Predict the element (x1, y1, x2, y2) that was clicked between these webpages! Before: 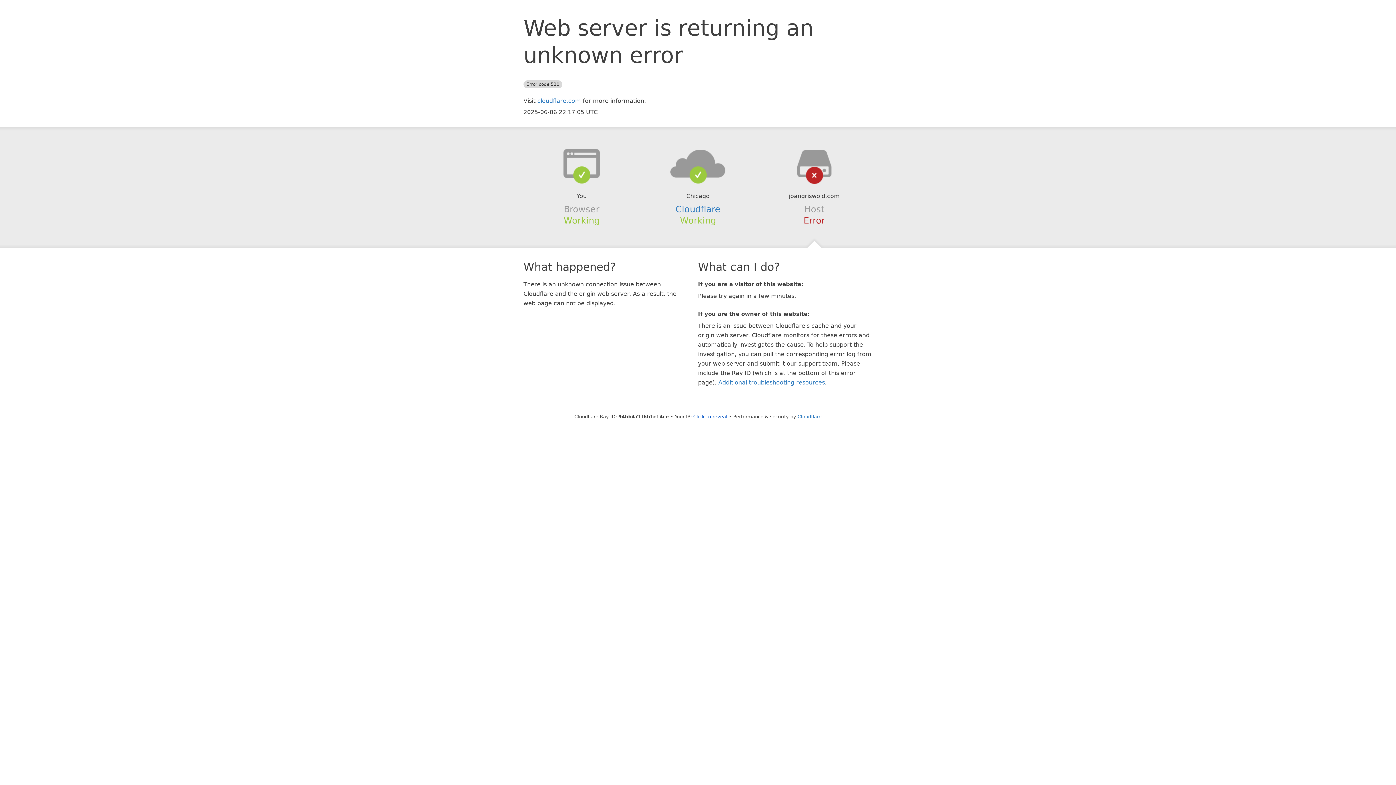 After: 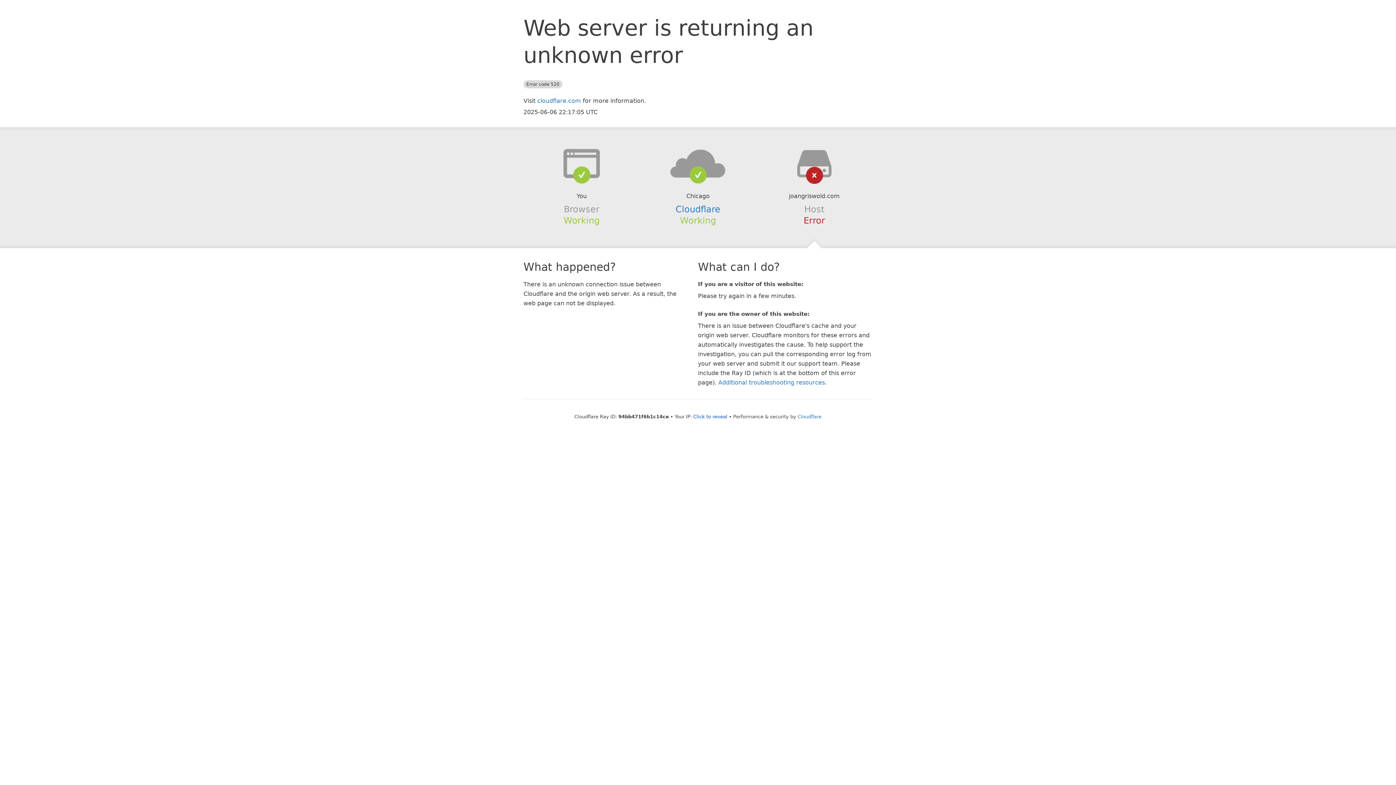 Action: bbox: (639, 148, 756, 178)